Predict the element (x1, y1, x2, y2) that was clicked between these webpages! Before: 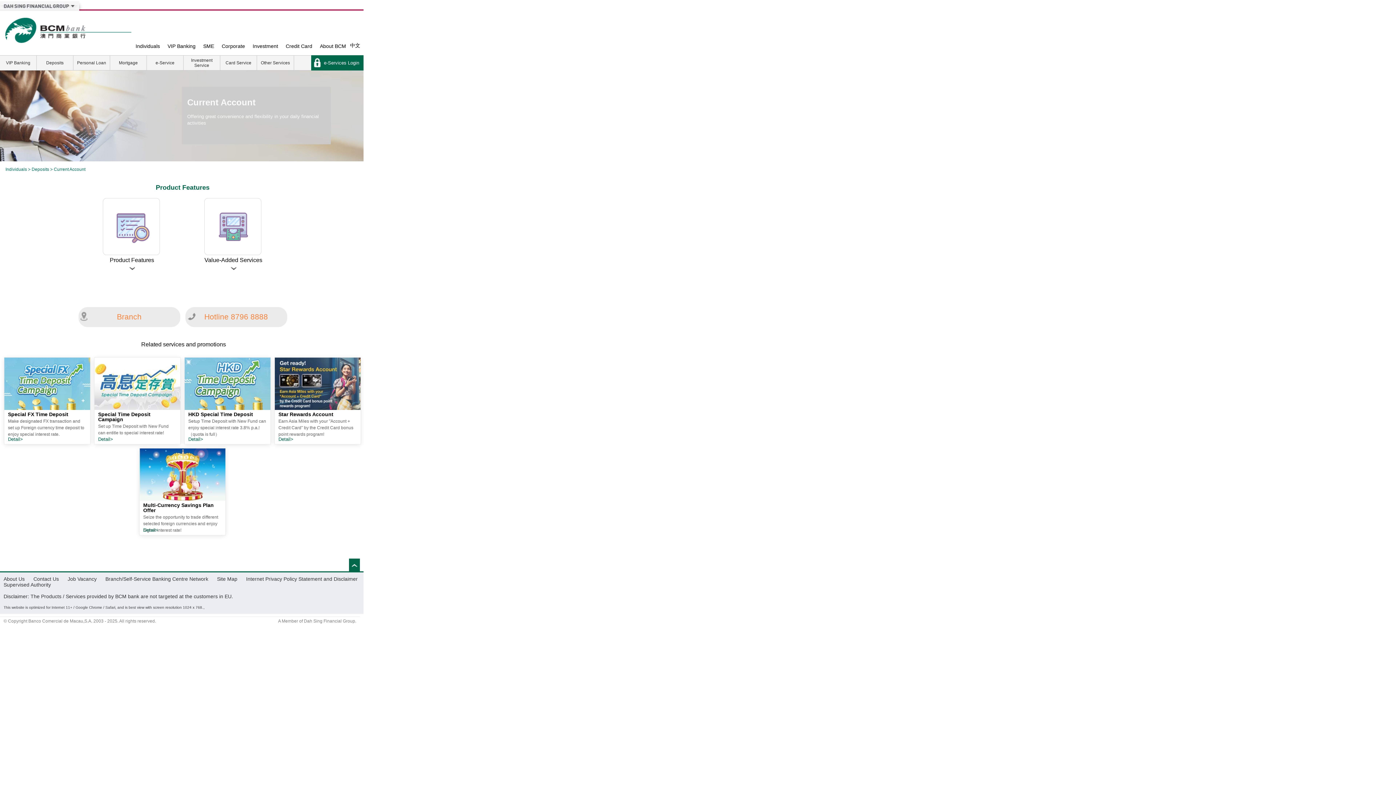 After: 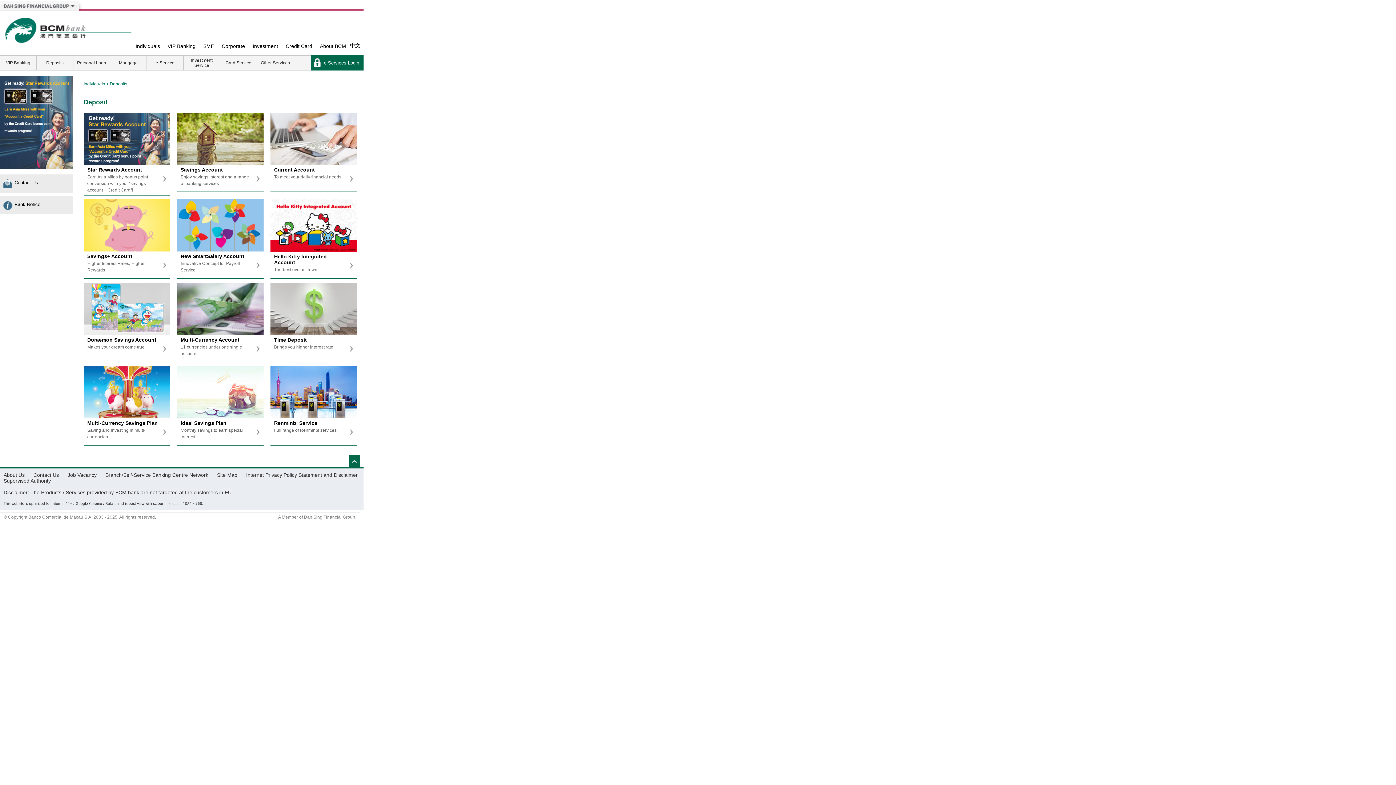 Action: bbox: (36, 55, 73, 70) label: Deposits